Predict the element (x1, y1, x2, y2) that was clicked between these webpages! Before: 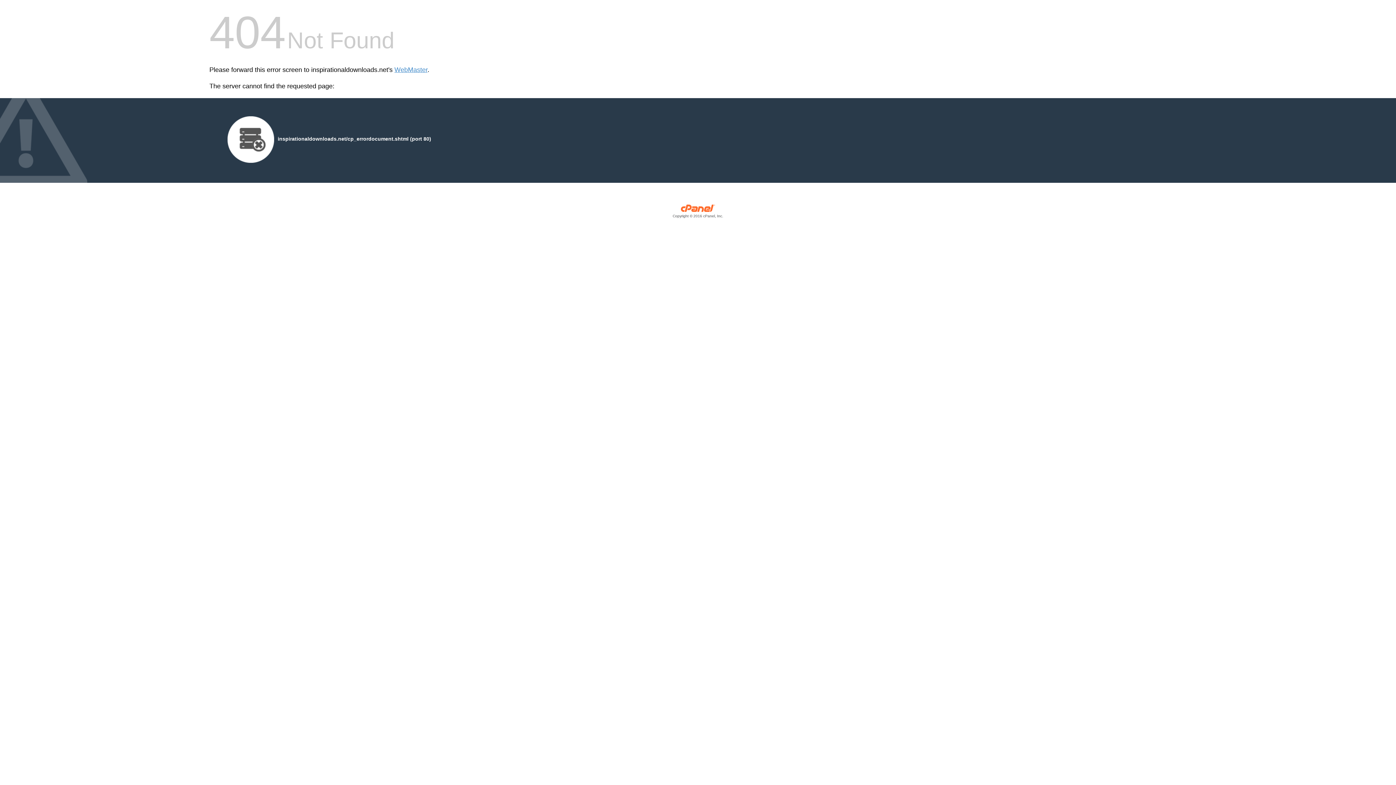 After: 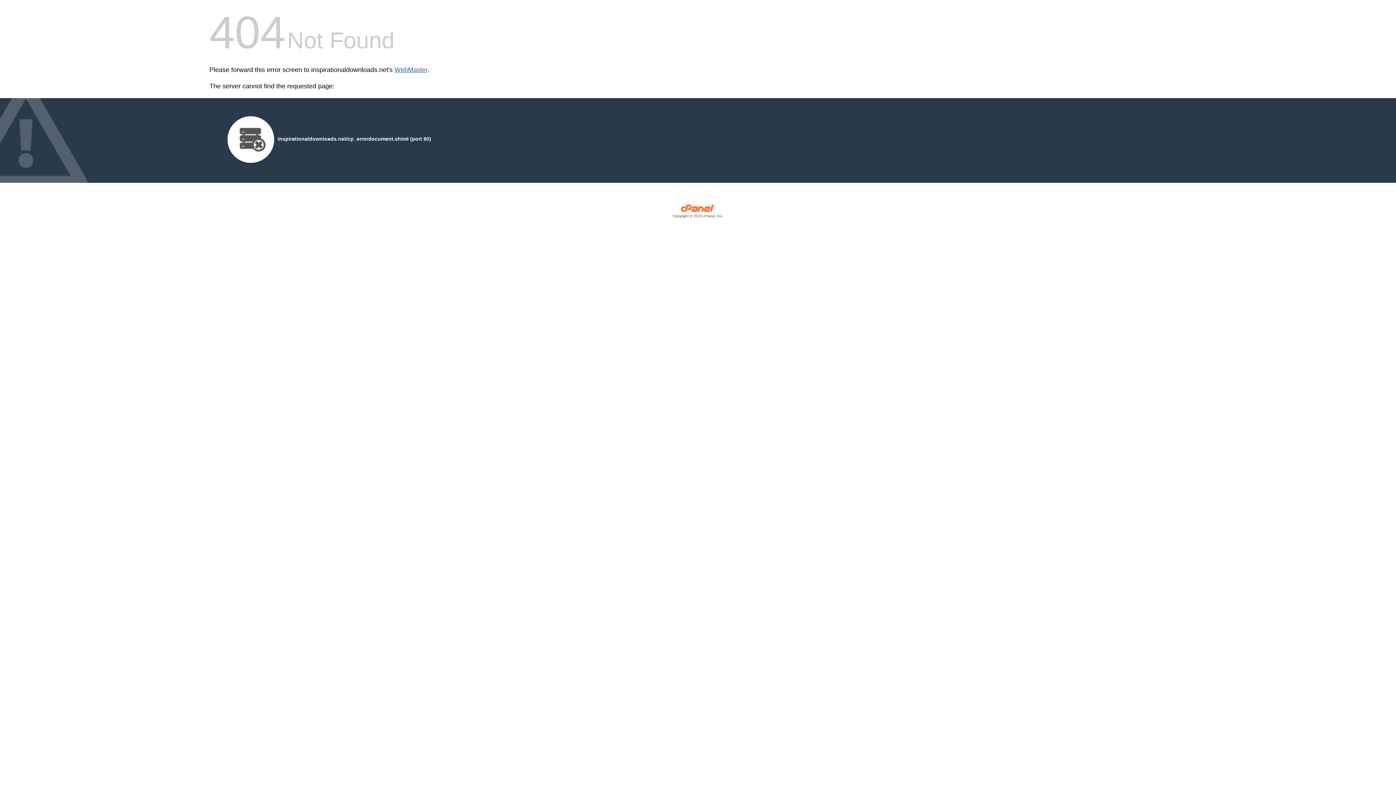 Action: label: WebMaster bbox: (394, 66, 427, 73)